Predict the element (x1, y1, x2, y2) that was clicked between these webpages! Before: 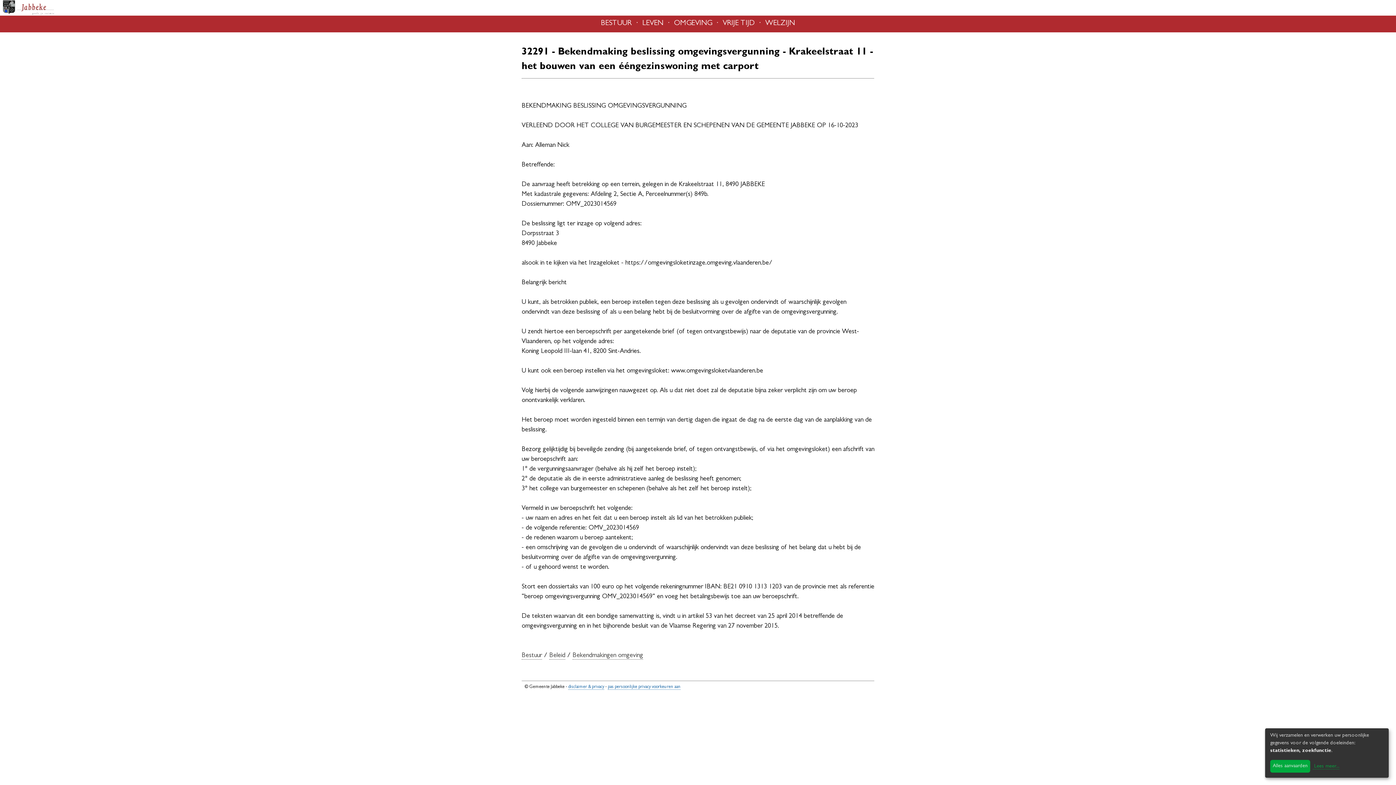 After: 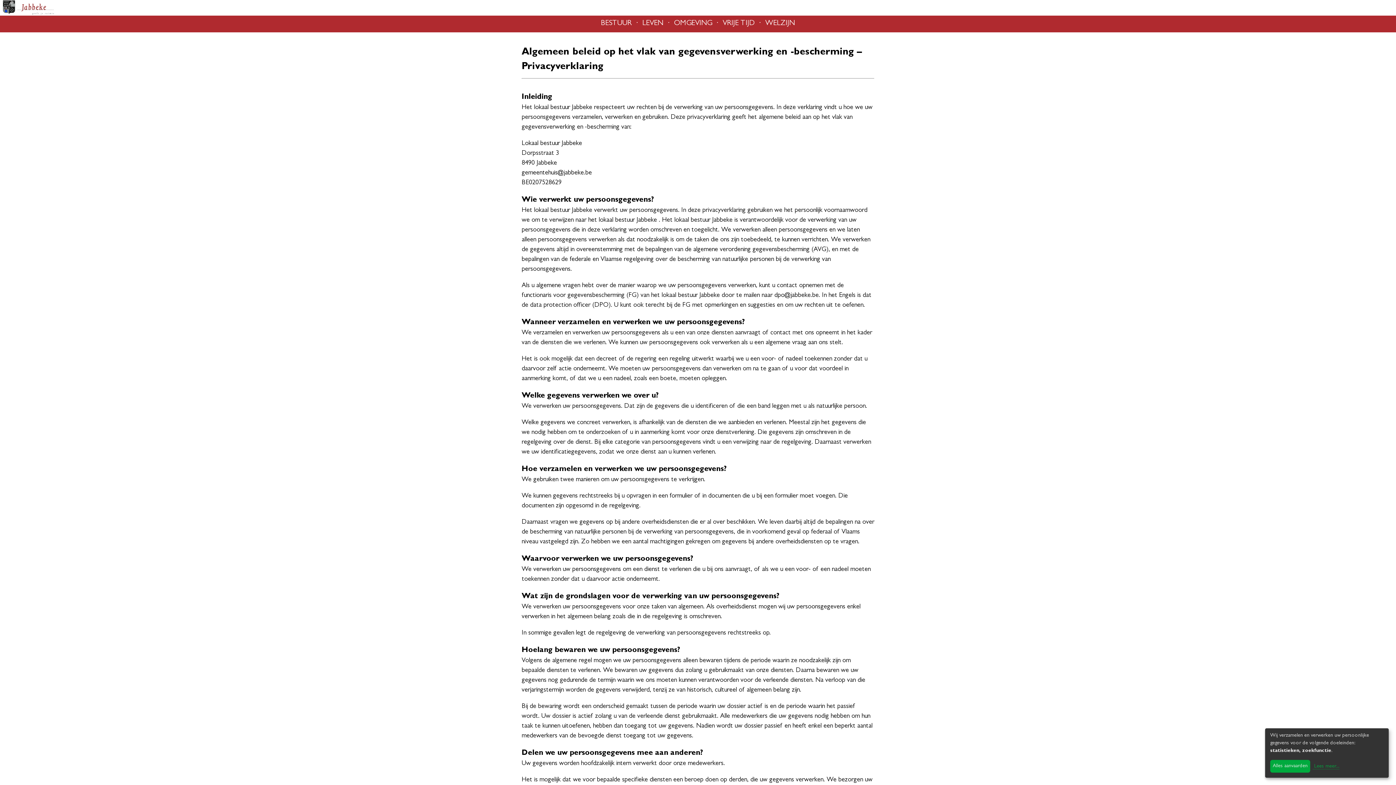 Action: label: disclaimer & privacy bbox: (568, 685, 604, 690)